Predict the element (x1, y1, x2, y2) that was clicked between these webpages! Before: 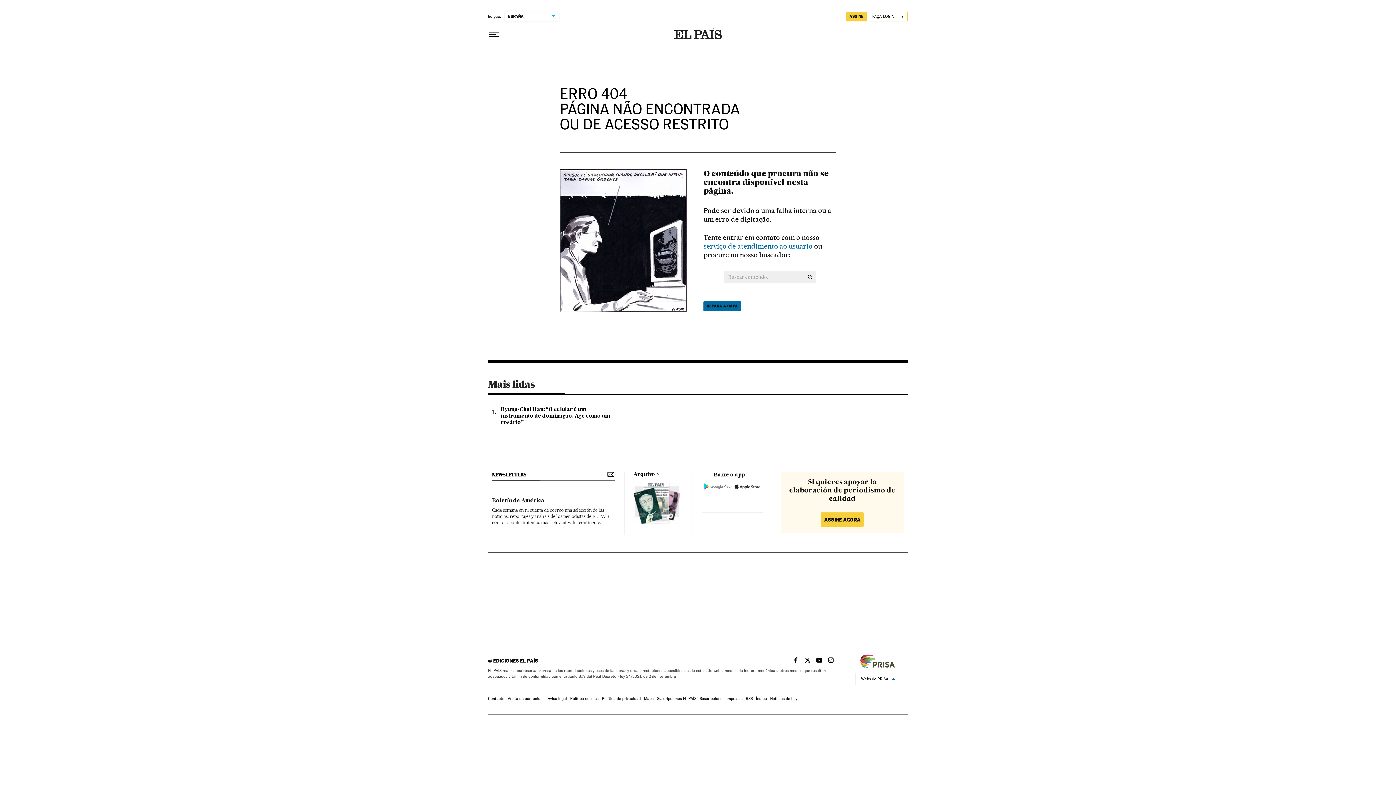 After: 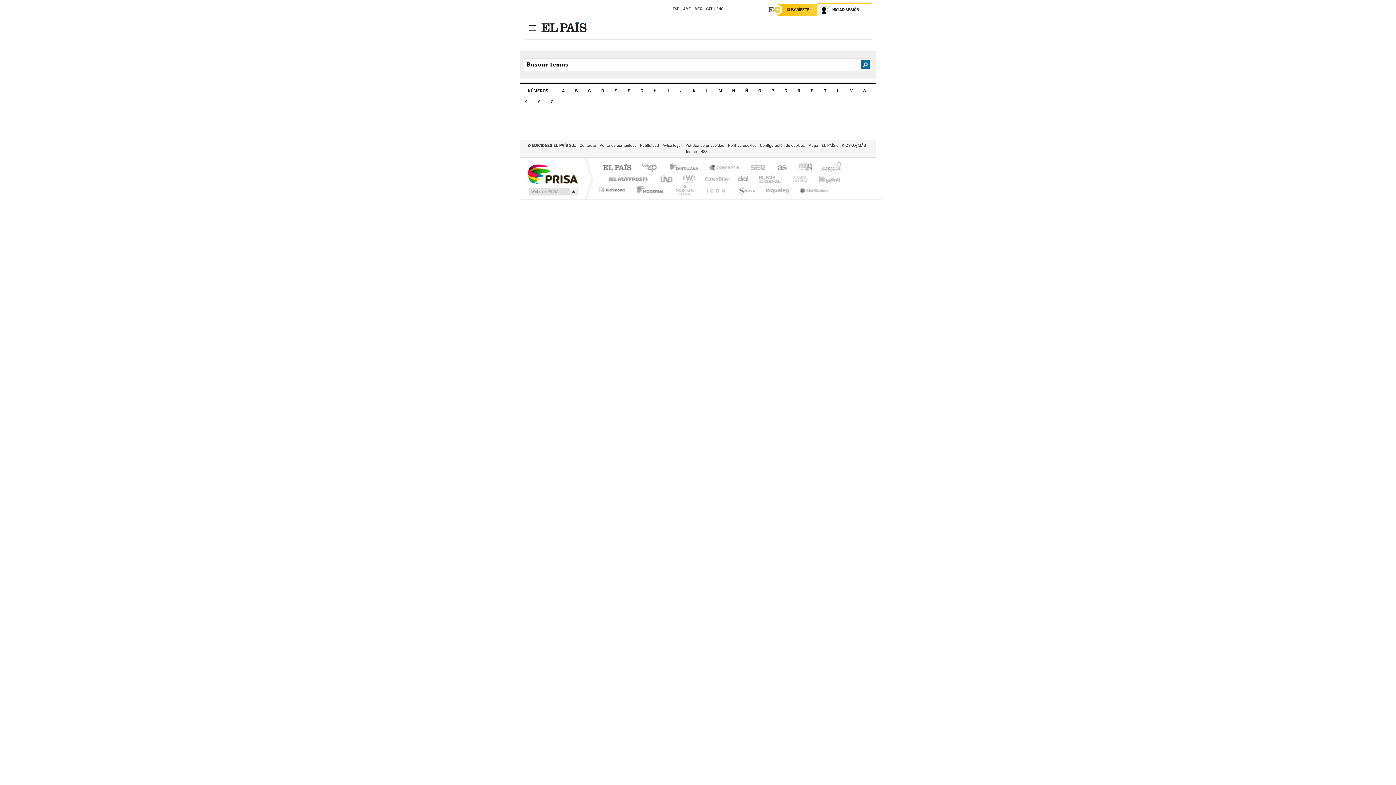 Action: bbox: (756, 697, 767, 701) label: Índice